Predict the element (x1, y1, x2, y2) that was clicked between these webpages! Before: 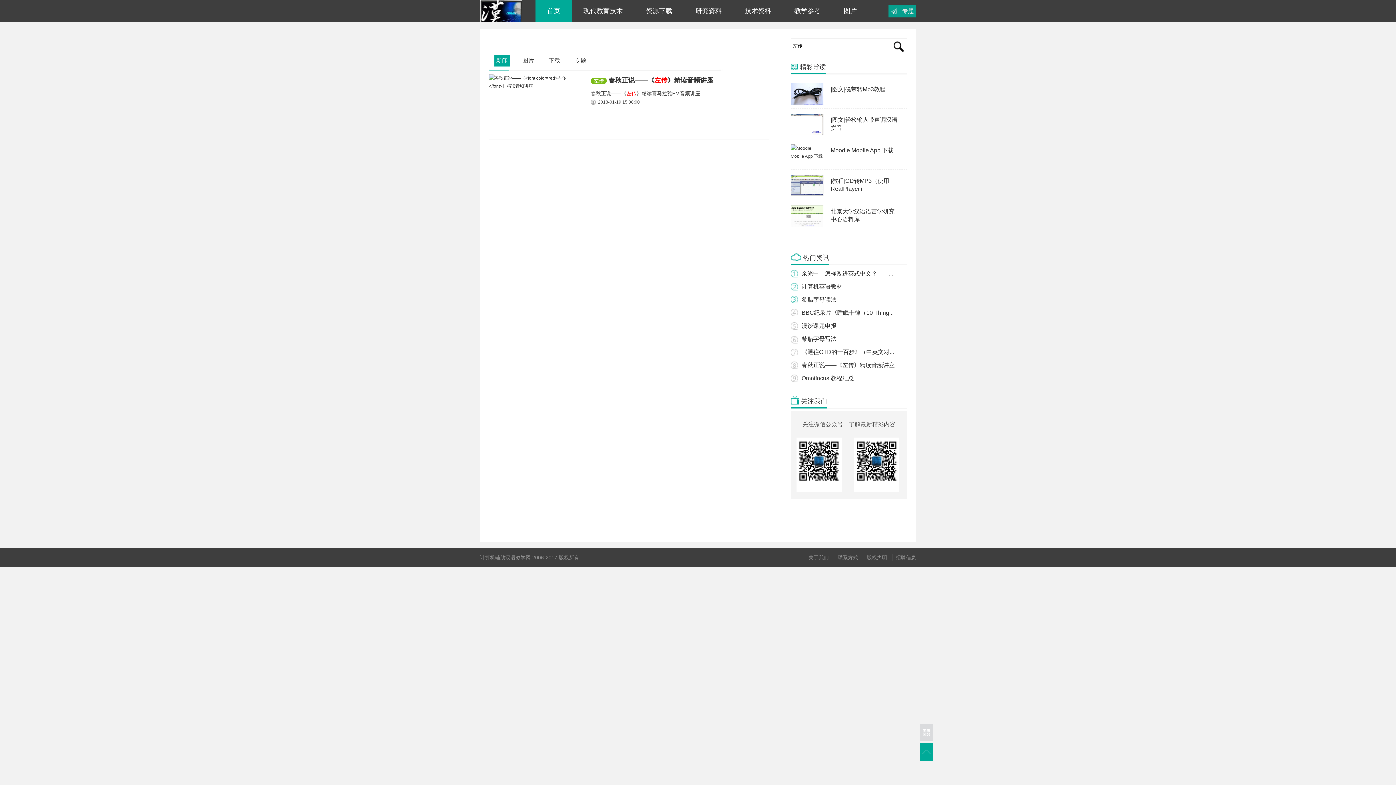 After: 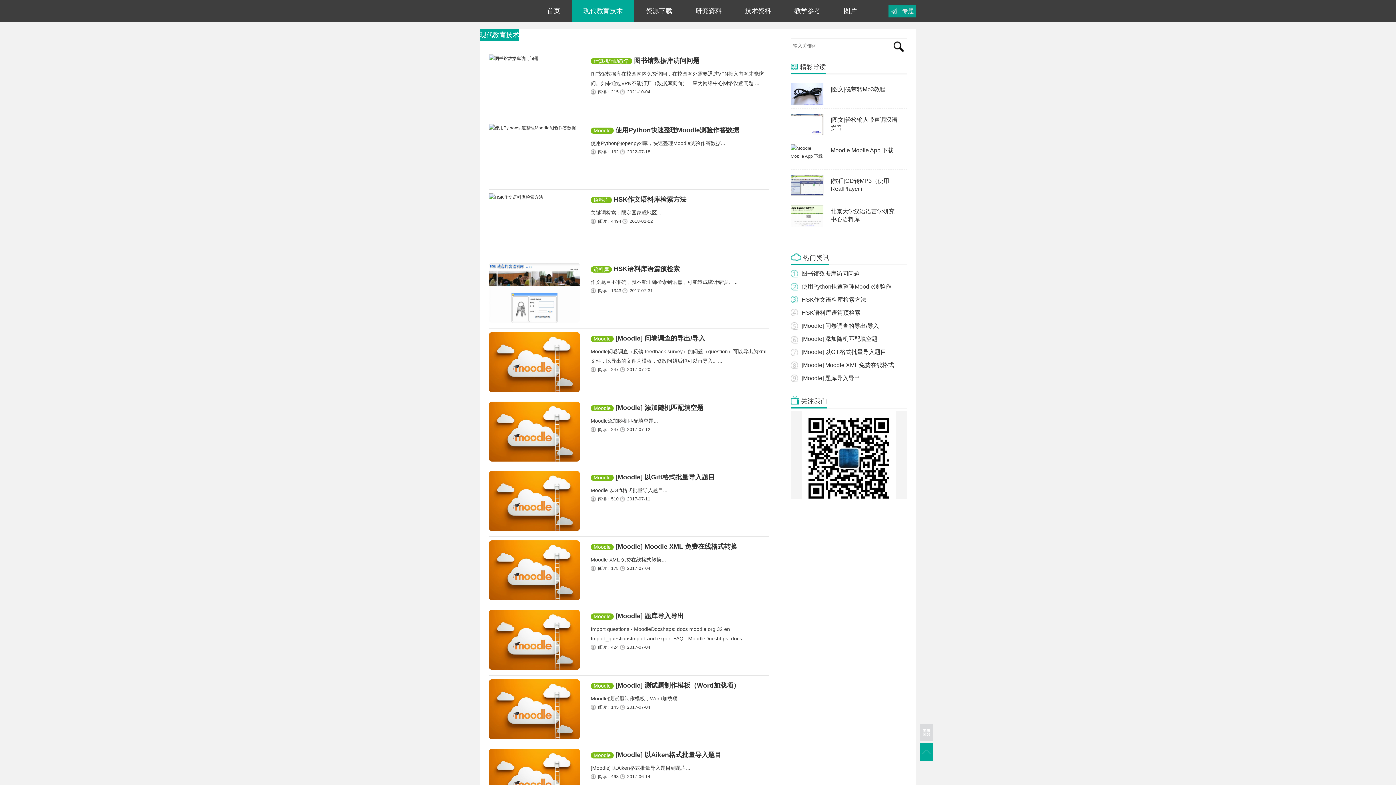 Action: bbox: (572, 0, 634, 21) label: 现代教育技术